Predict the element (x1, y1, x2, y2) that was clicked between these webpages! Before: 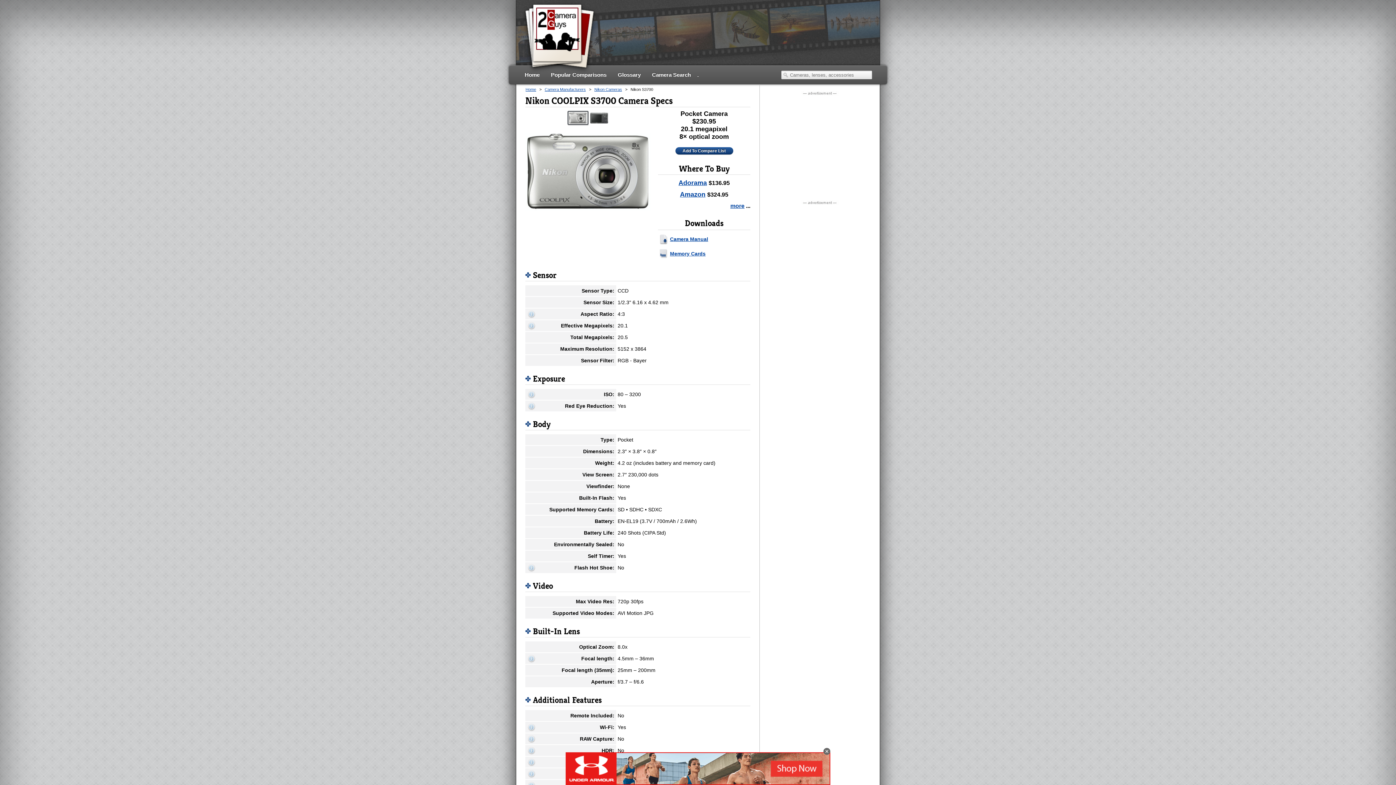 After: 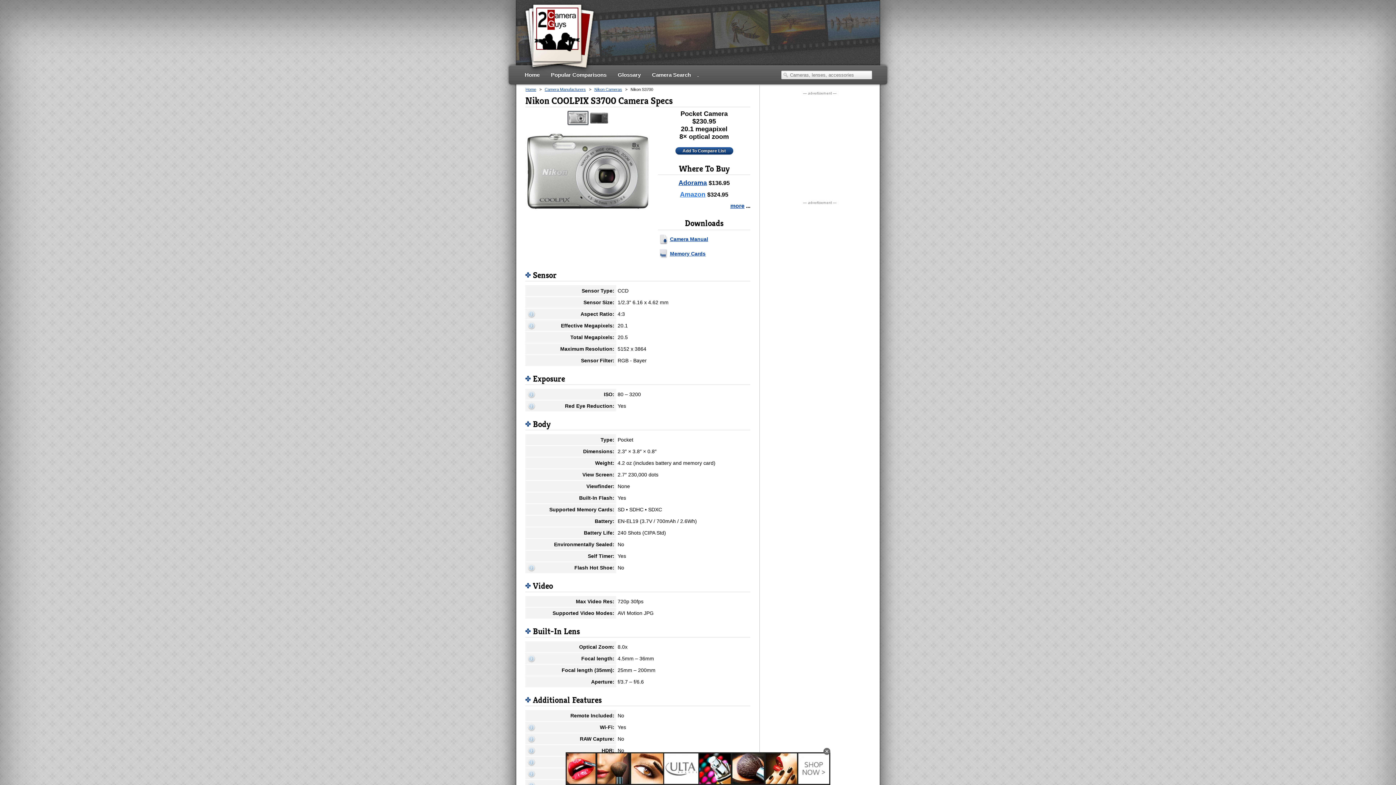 Action: bbox: (680, 190, 705, 198) label: Amazon